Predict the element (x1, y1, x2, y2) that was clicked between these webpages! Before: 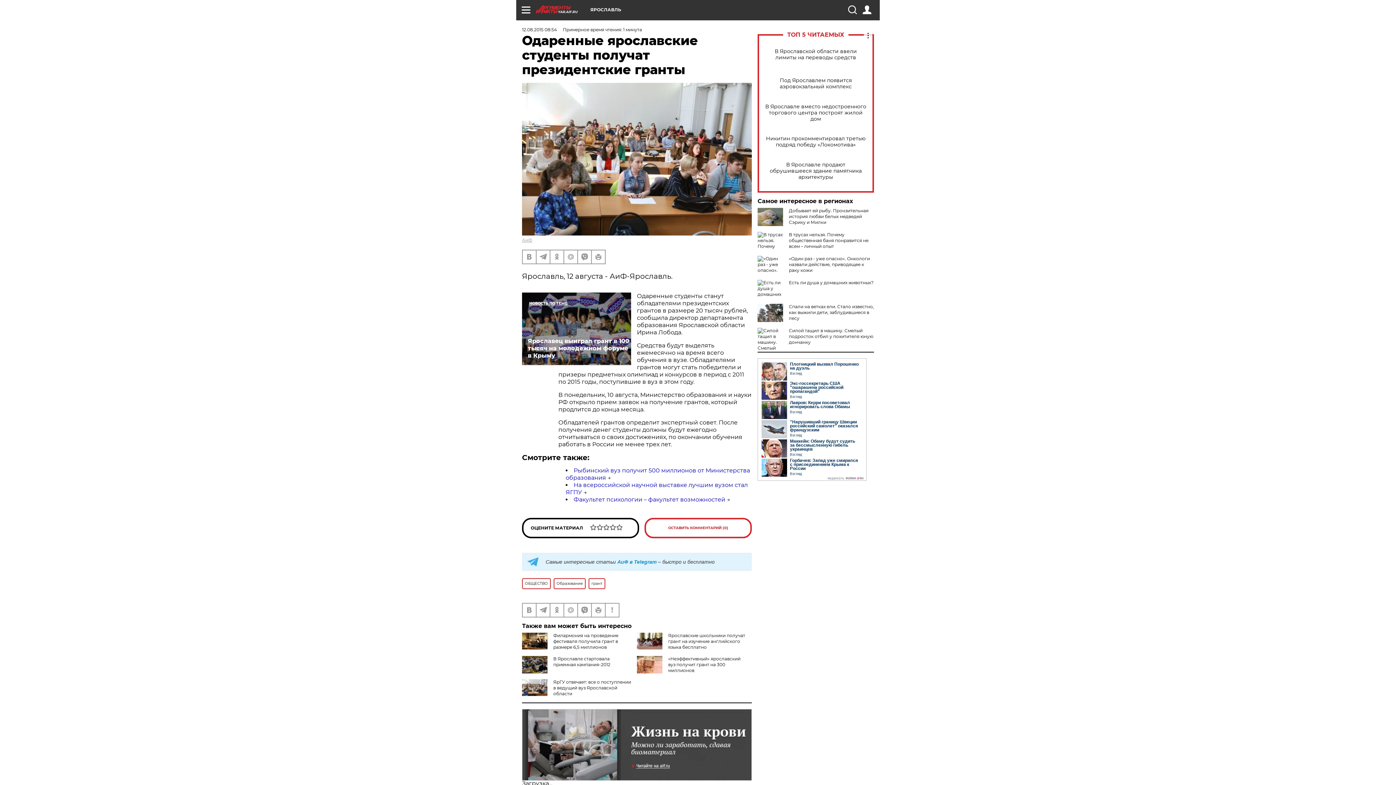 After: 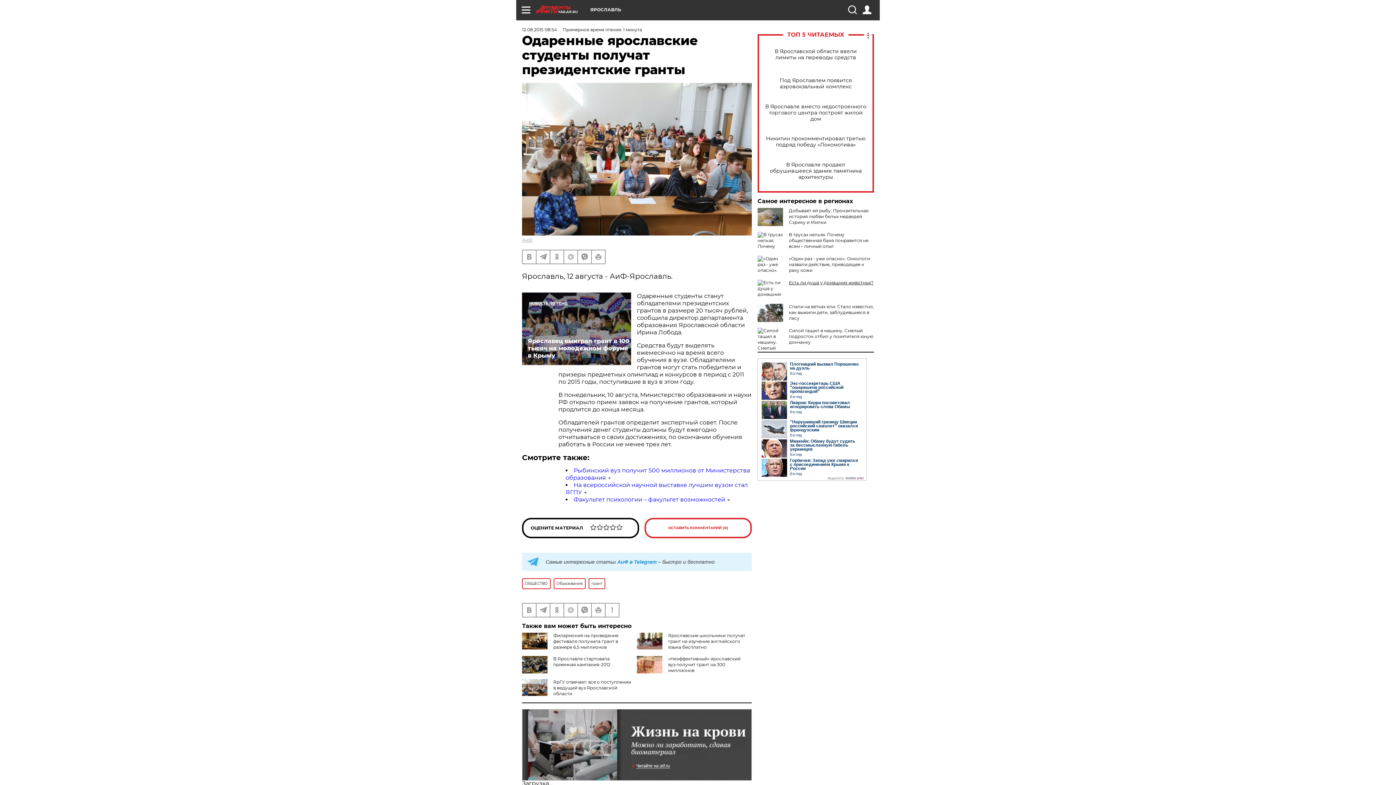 Action: label: Есть ли душа у домашних животных? bbox: (789, 280, 873, 285)